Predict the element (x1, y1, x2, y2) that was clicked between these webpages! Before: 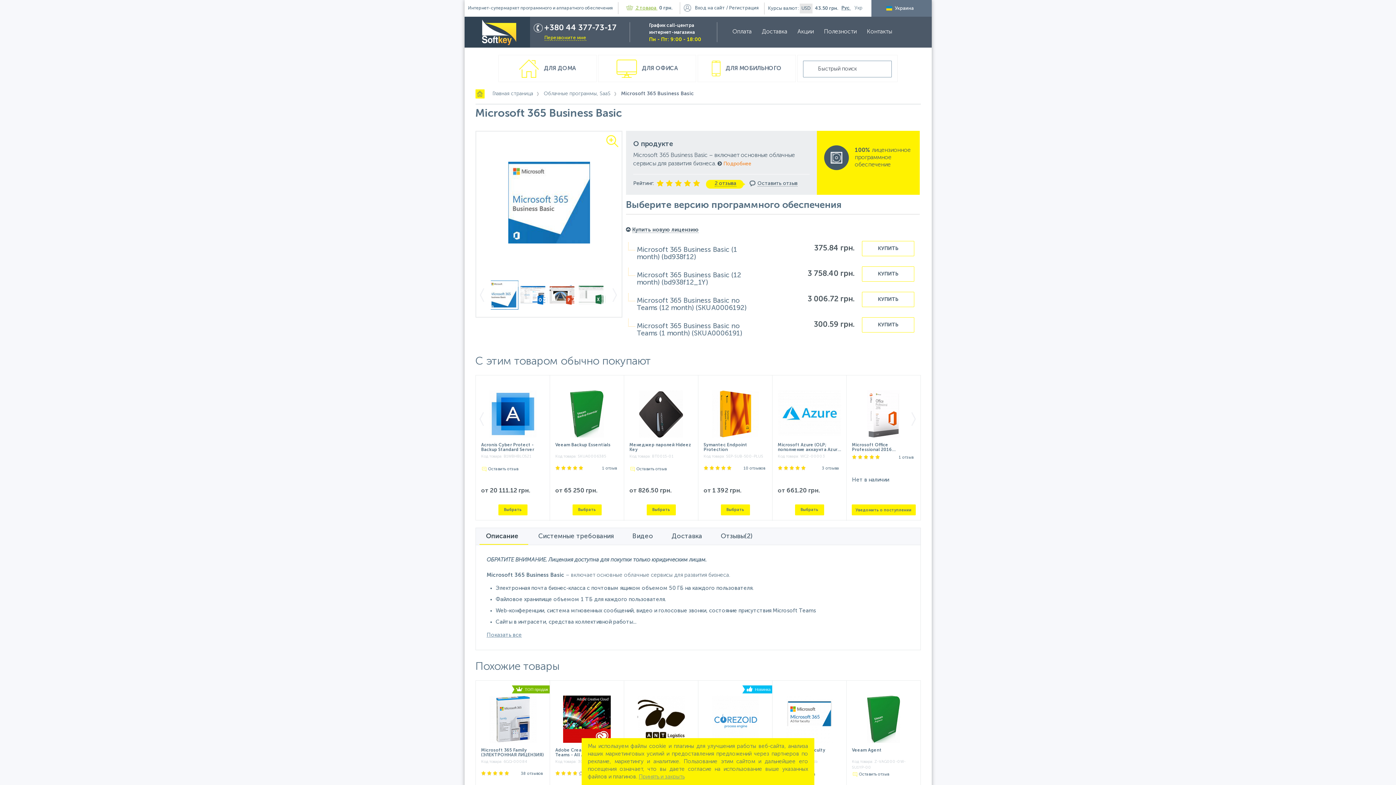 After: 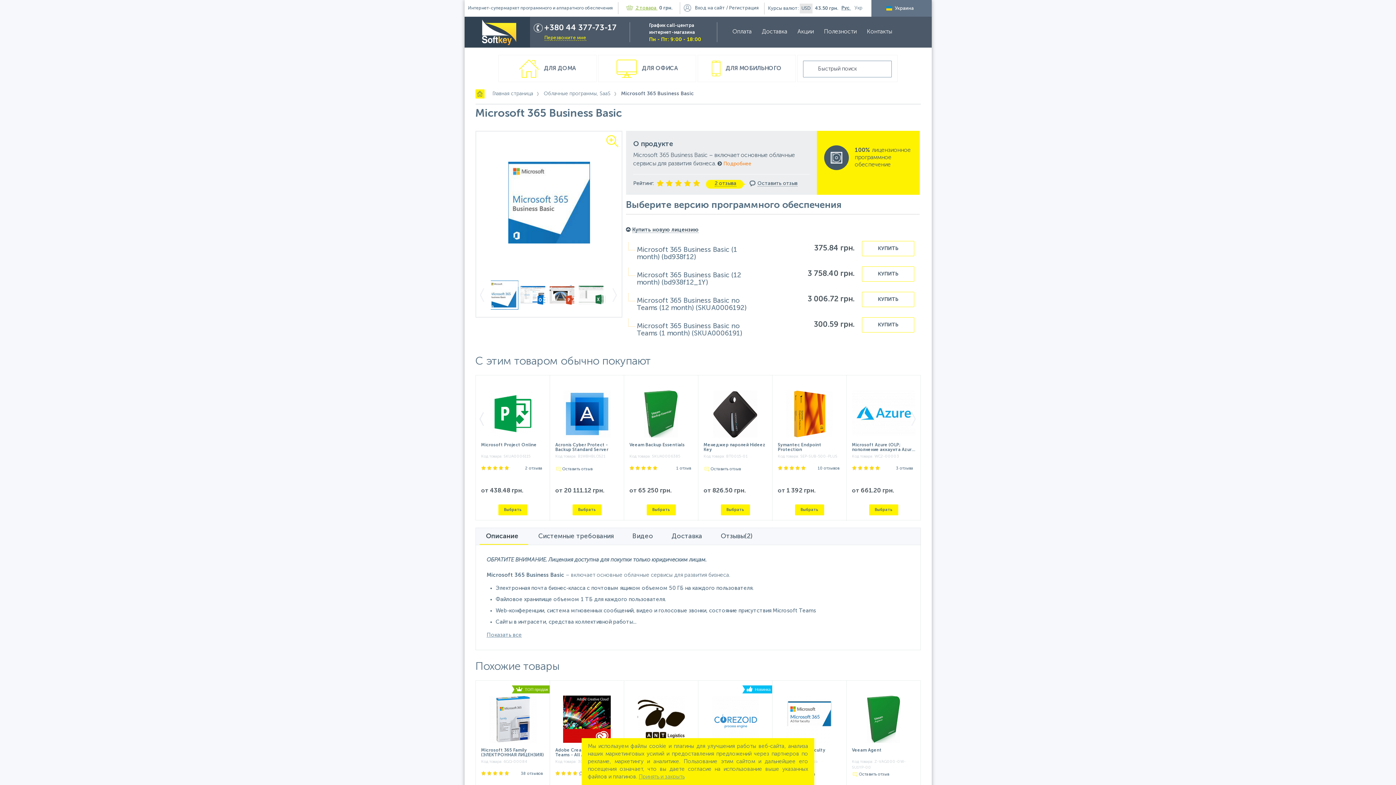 Action: bbox: (477, 410, 484, 428) label: Previous